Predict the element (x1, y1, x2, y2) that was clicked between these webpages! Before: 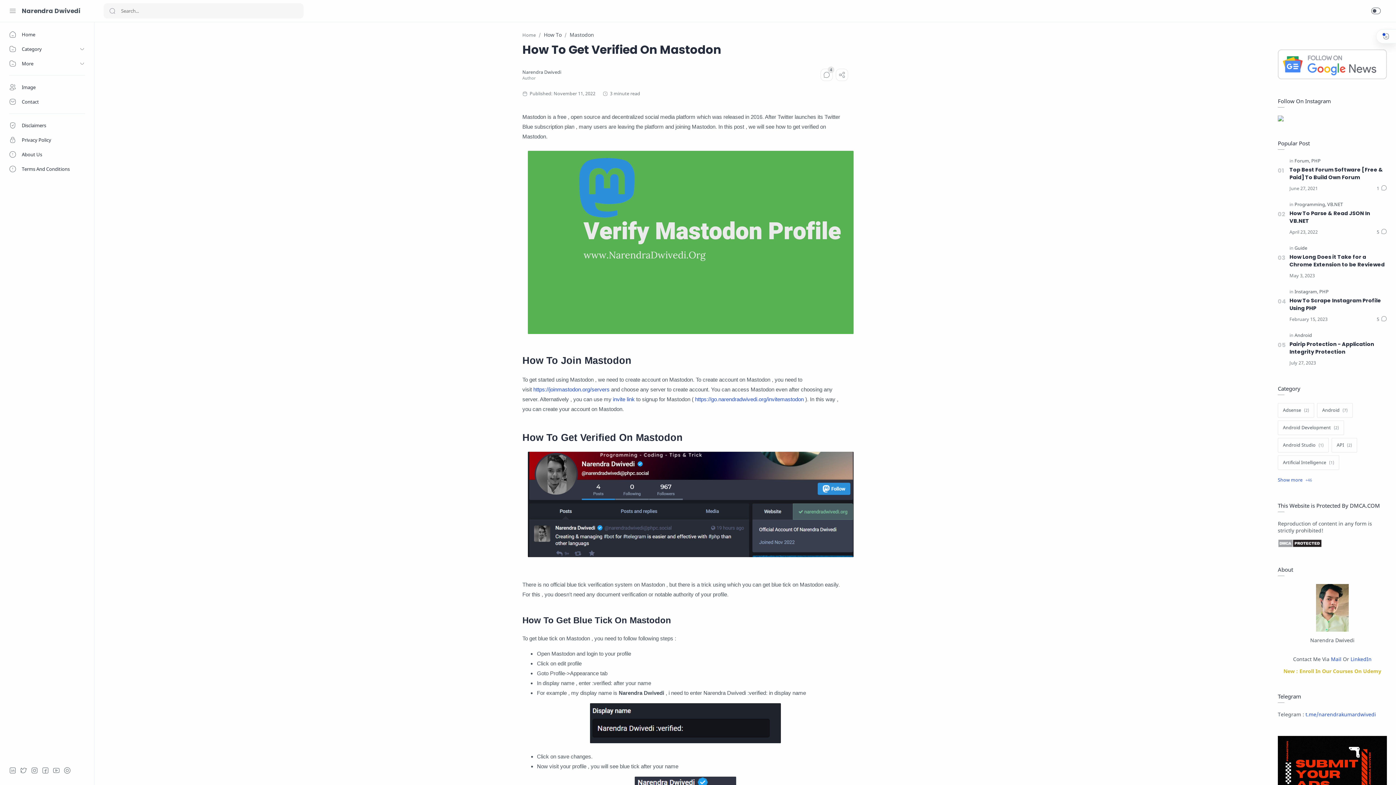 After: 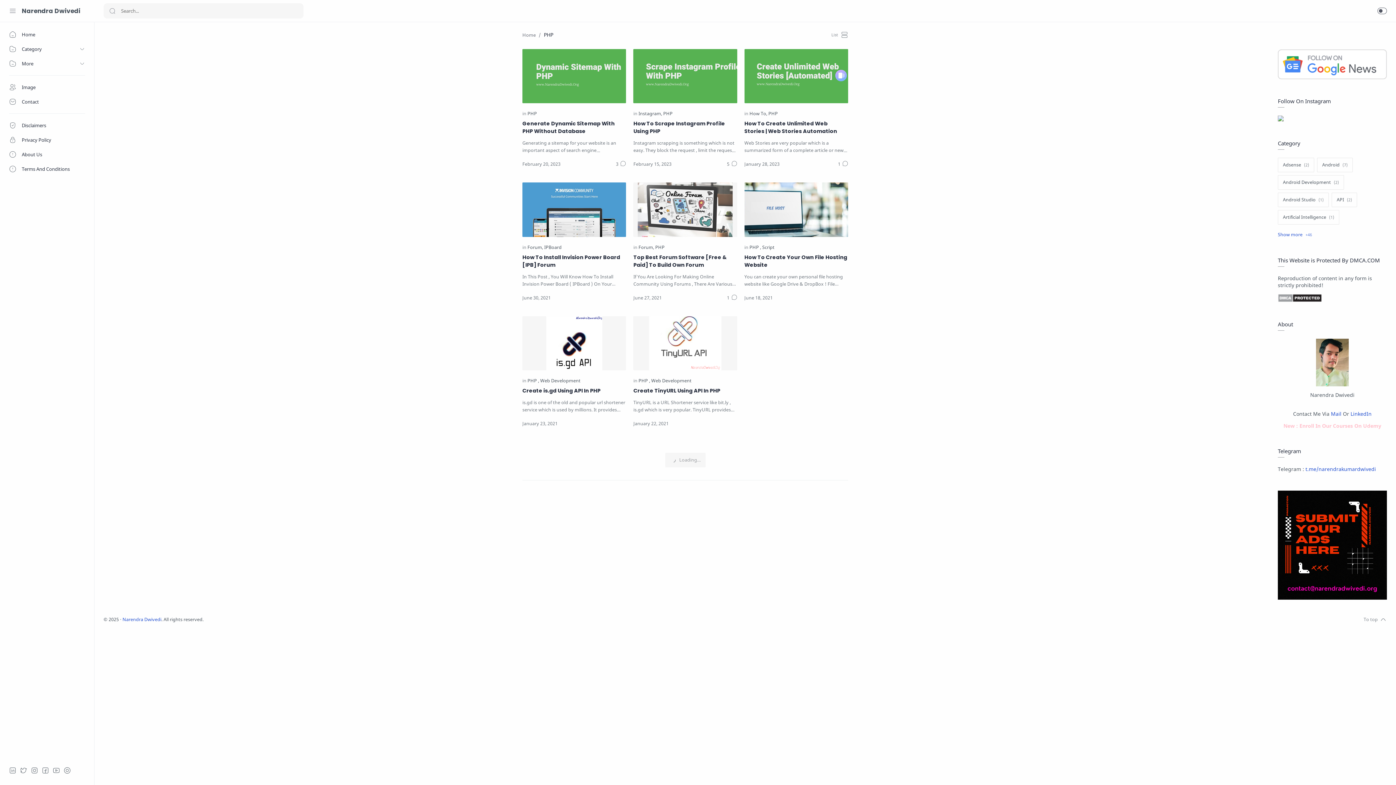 Action: label: PHP bbox: (1319, 288, 1329, 295)